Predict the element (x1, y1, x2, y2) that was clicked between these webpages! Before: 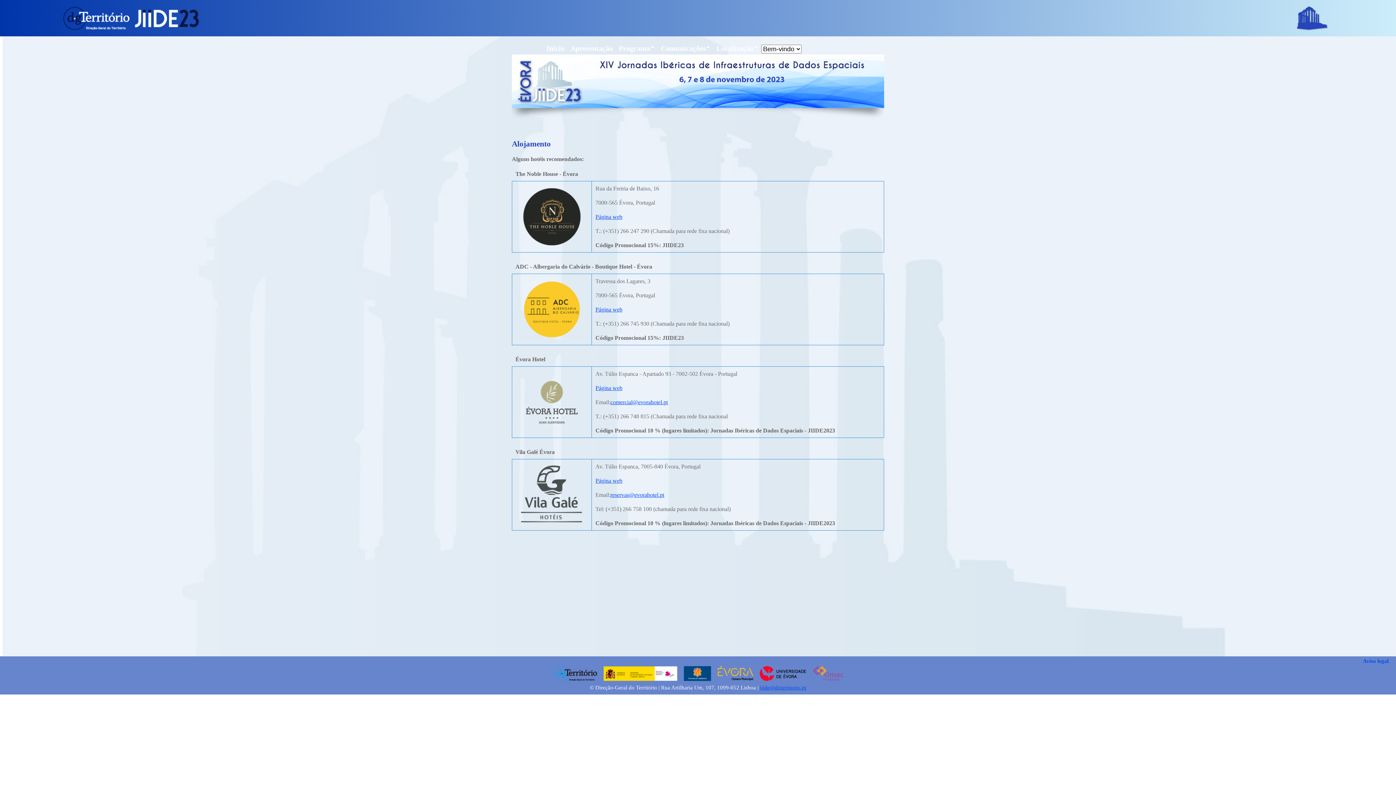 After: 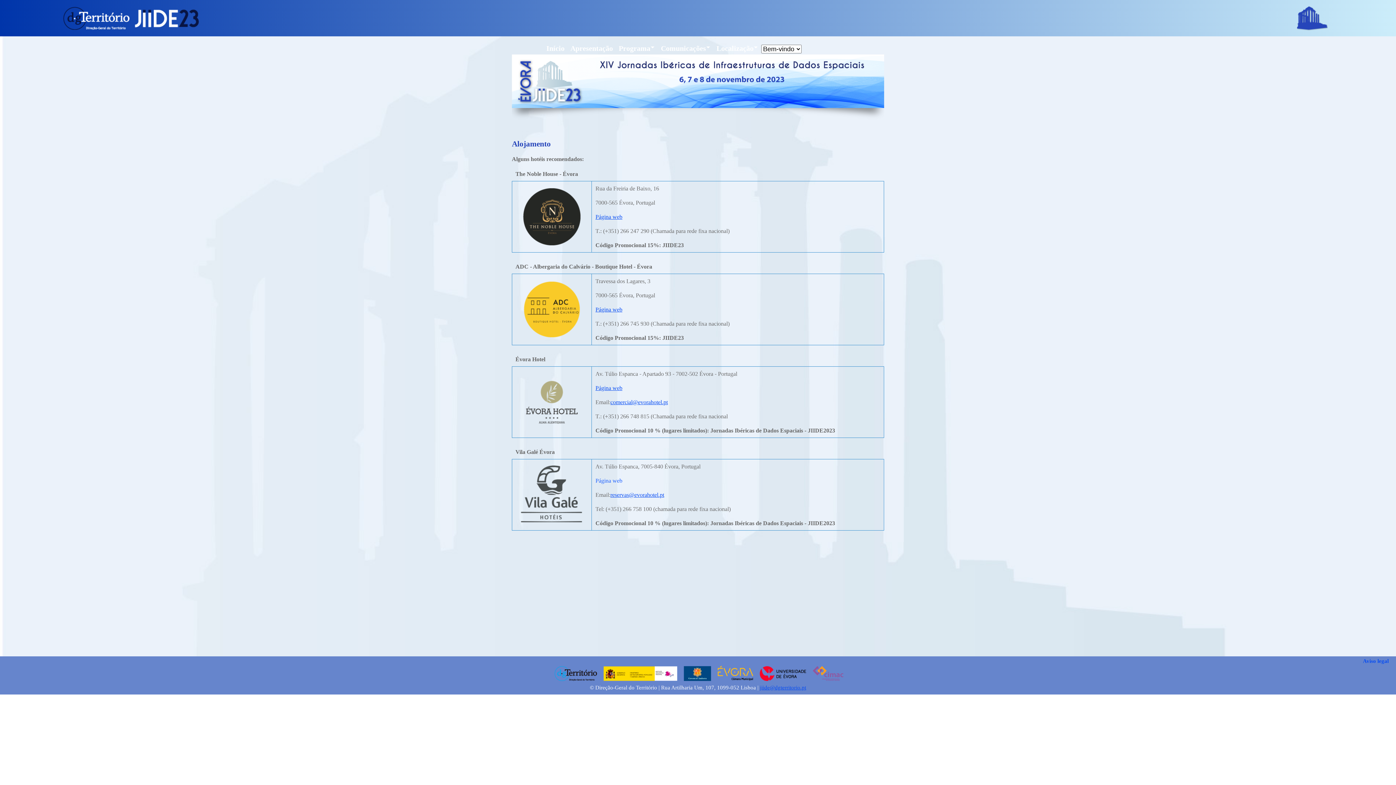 Action: bbox: (595, 477, 622, 484) label: Página web